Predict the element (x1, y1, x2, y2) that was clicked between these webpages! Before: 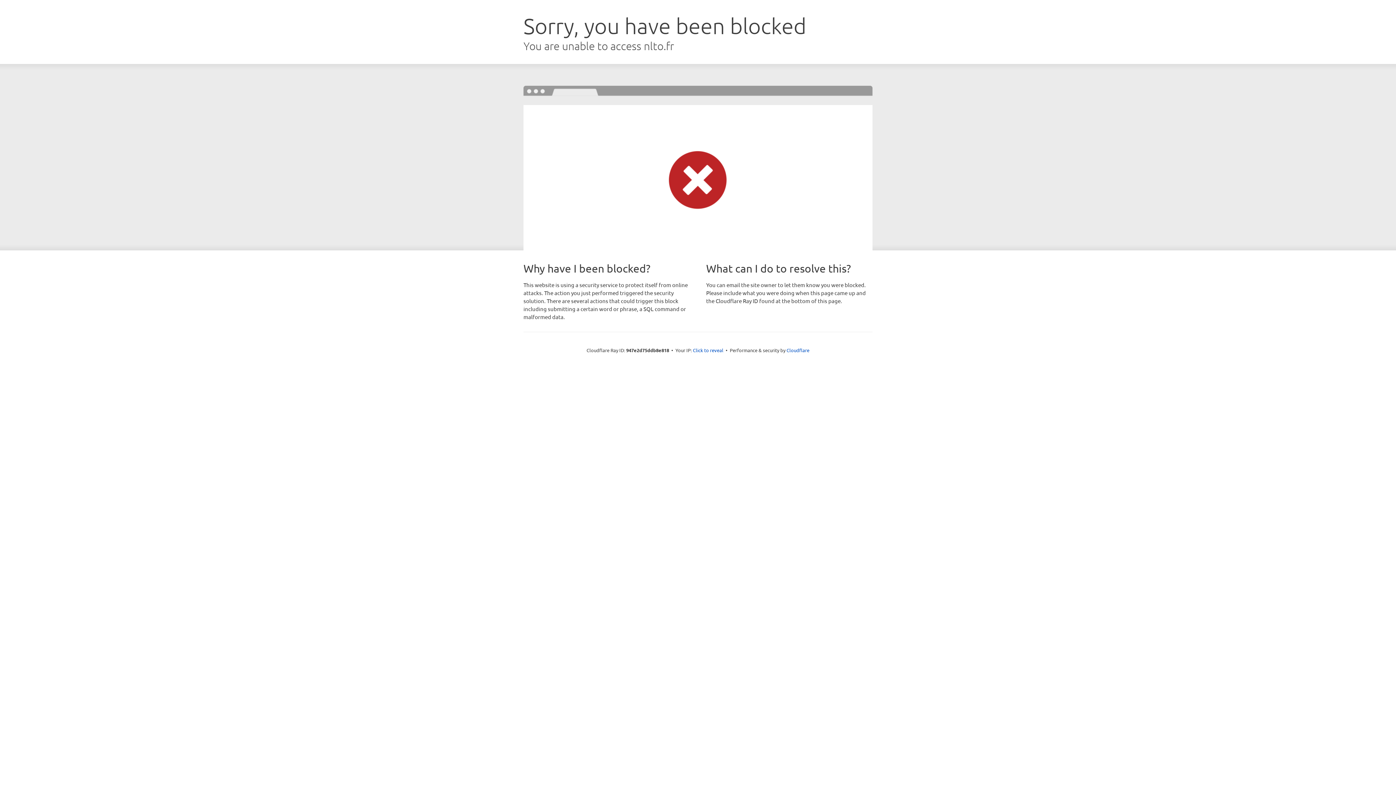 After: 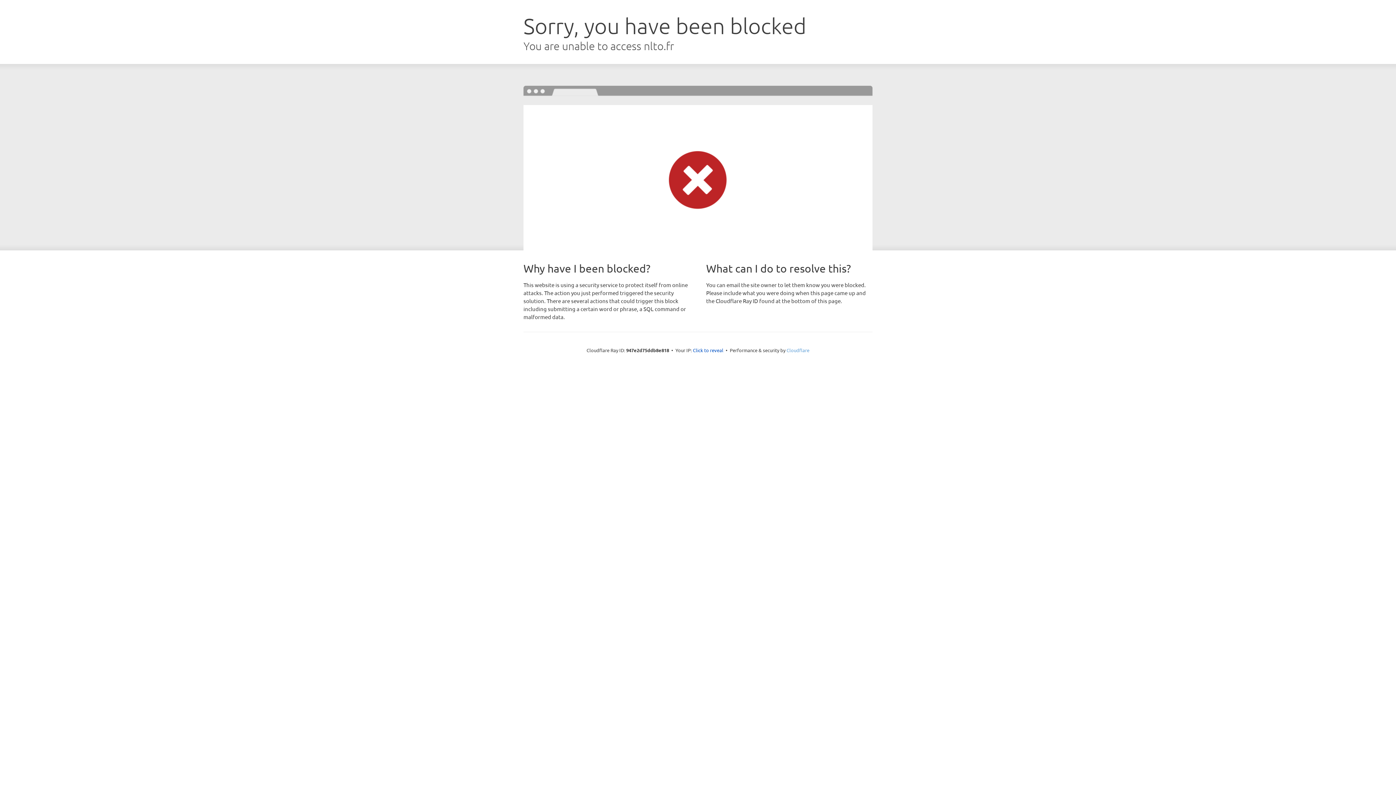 Action: bbox: (786, 347, 809, 353) label: Cloudflare